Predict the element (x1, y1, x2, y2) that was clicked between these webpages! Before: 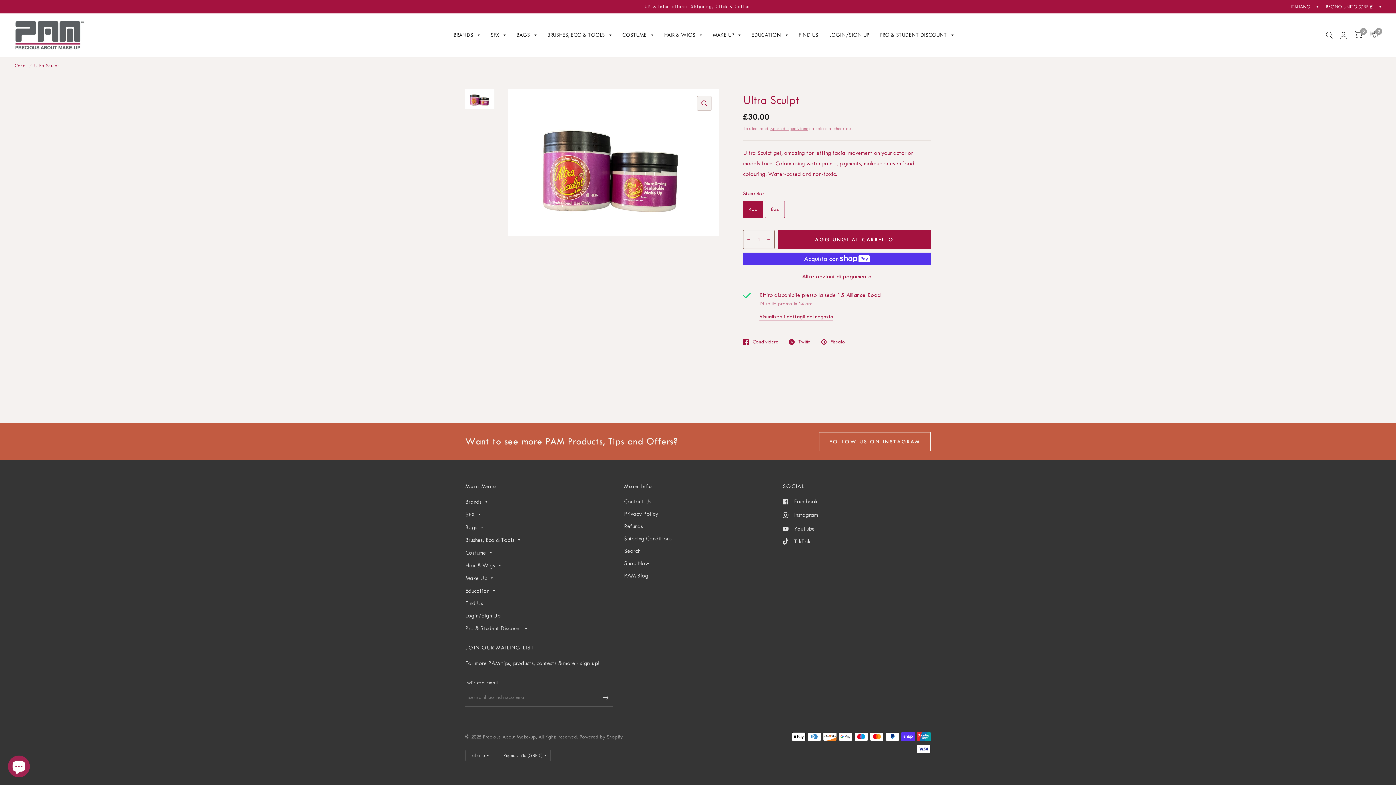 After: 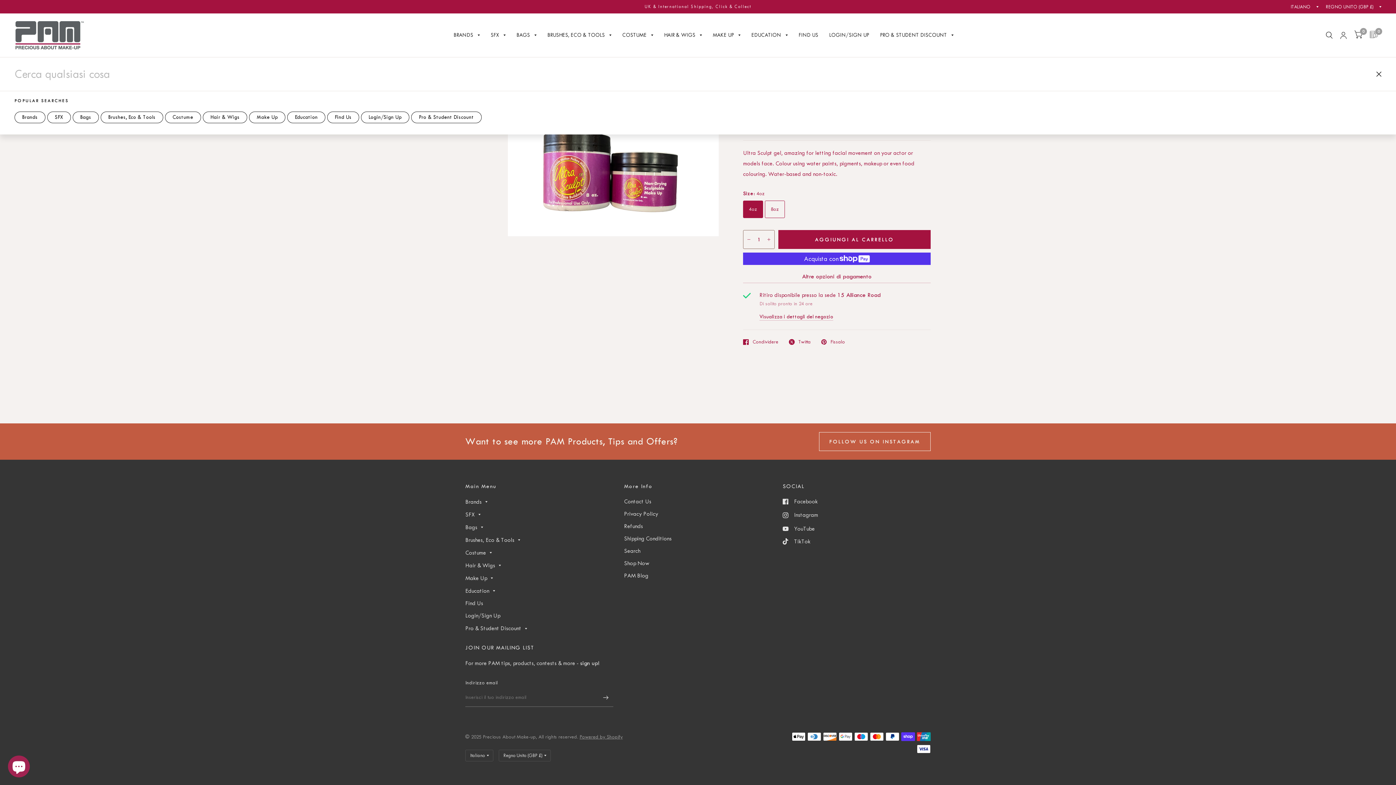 Action: bbox: (1322, 13, 1336, 57)